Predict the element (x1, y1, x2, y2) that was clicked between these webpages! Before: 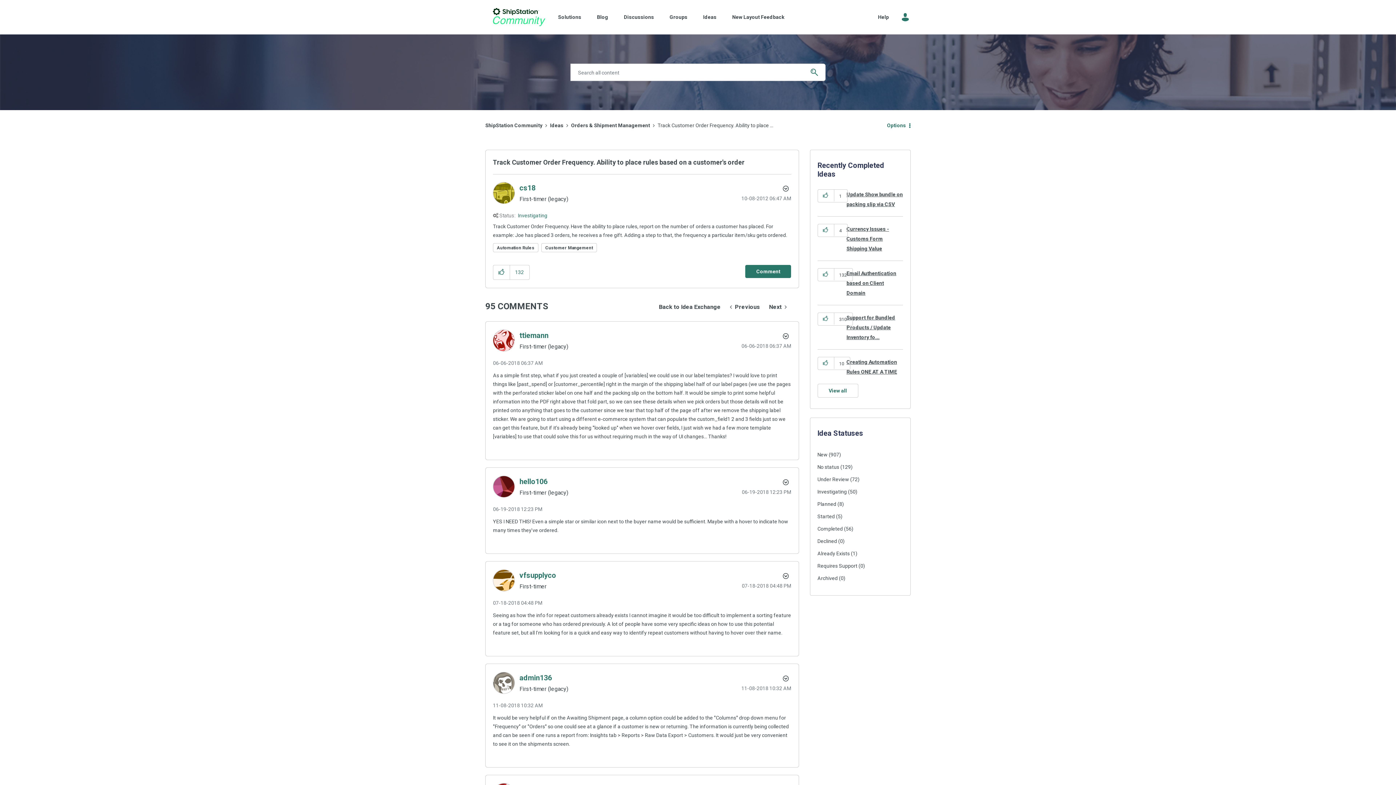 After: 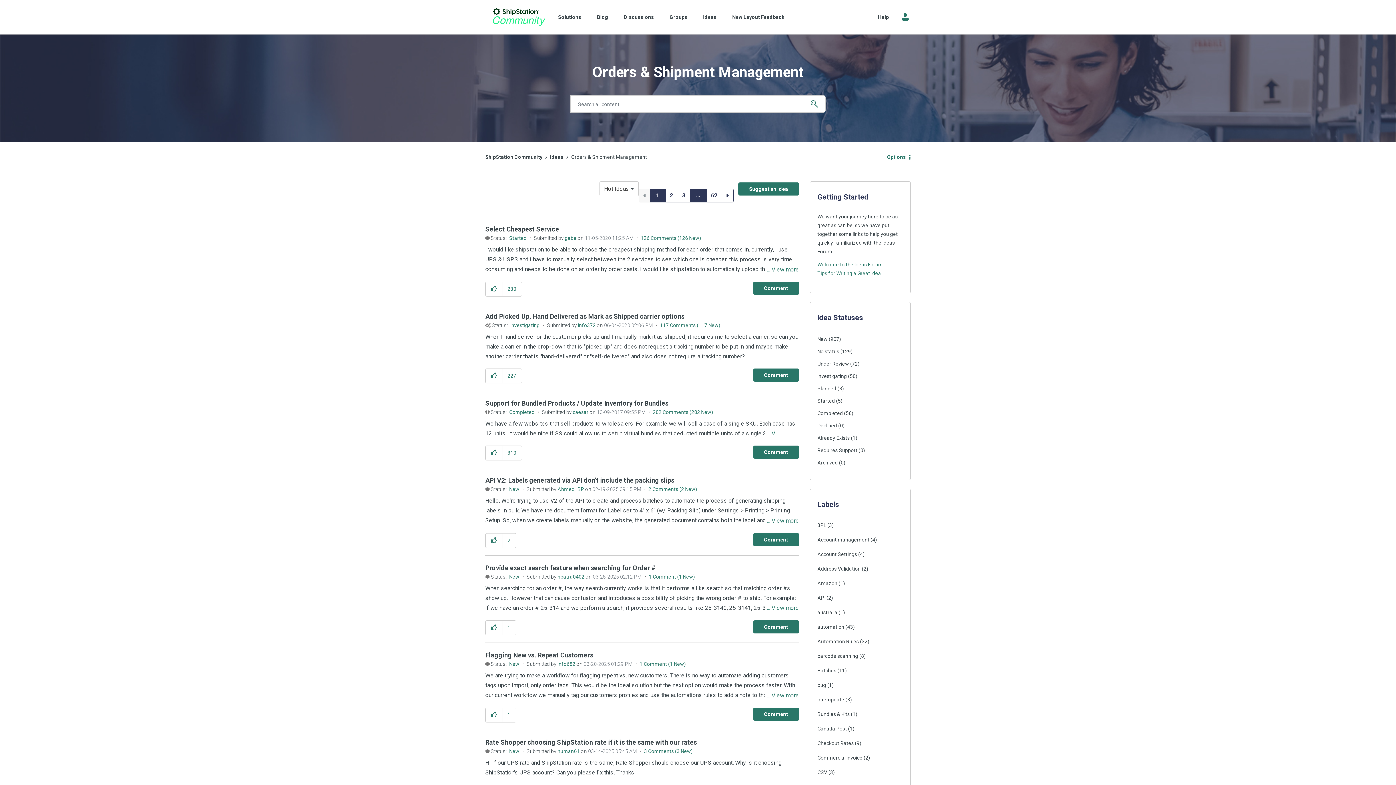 Action: label: Orders & Shipment Management bbox: (571, 122, 650, 128)